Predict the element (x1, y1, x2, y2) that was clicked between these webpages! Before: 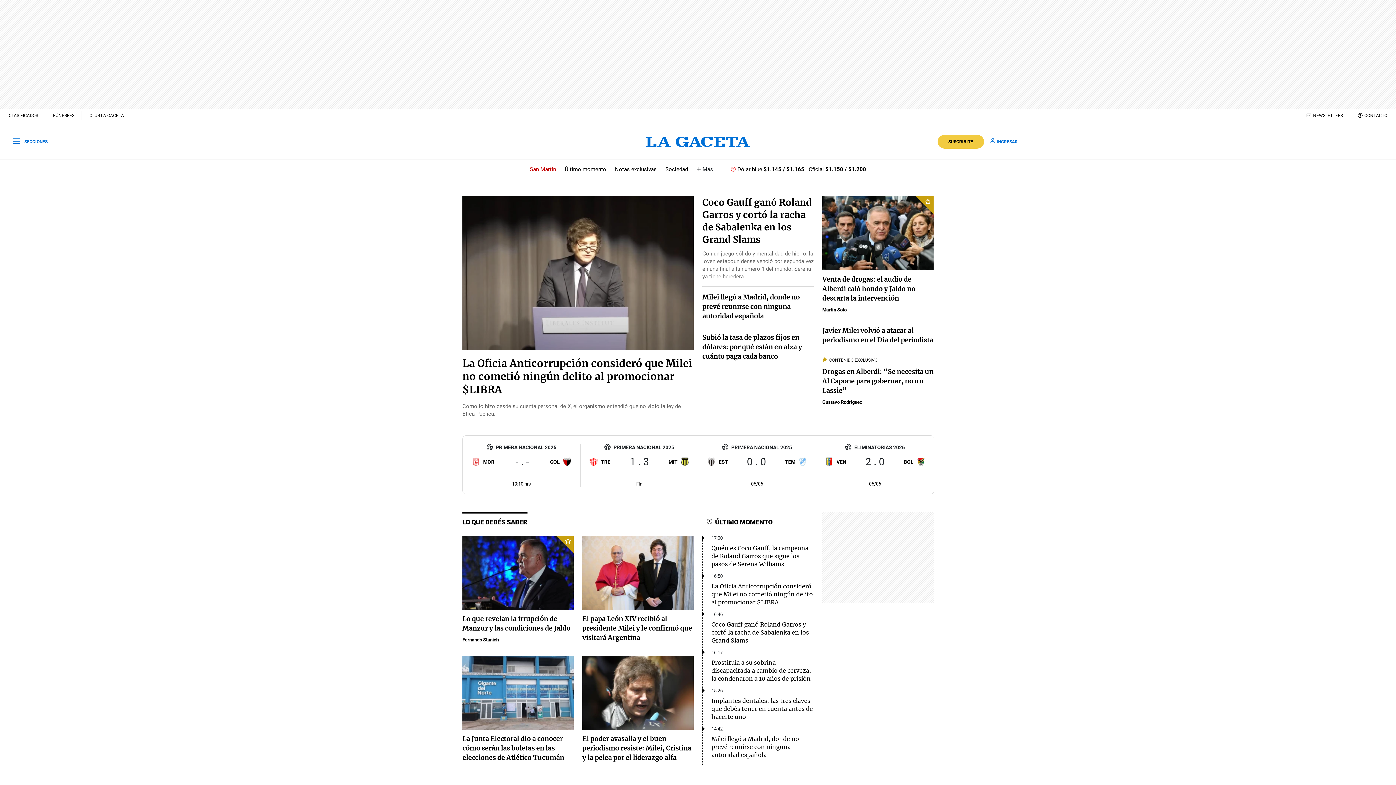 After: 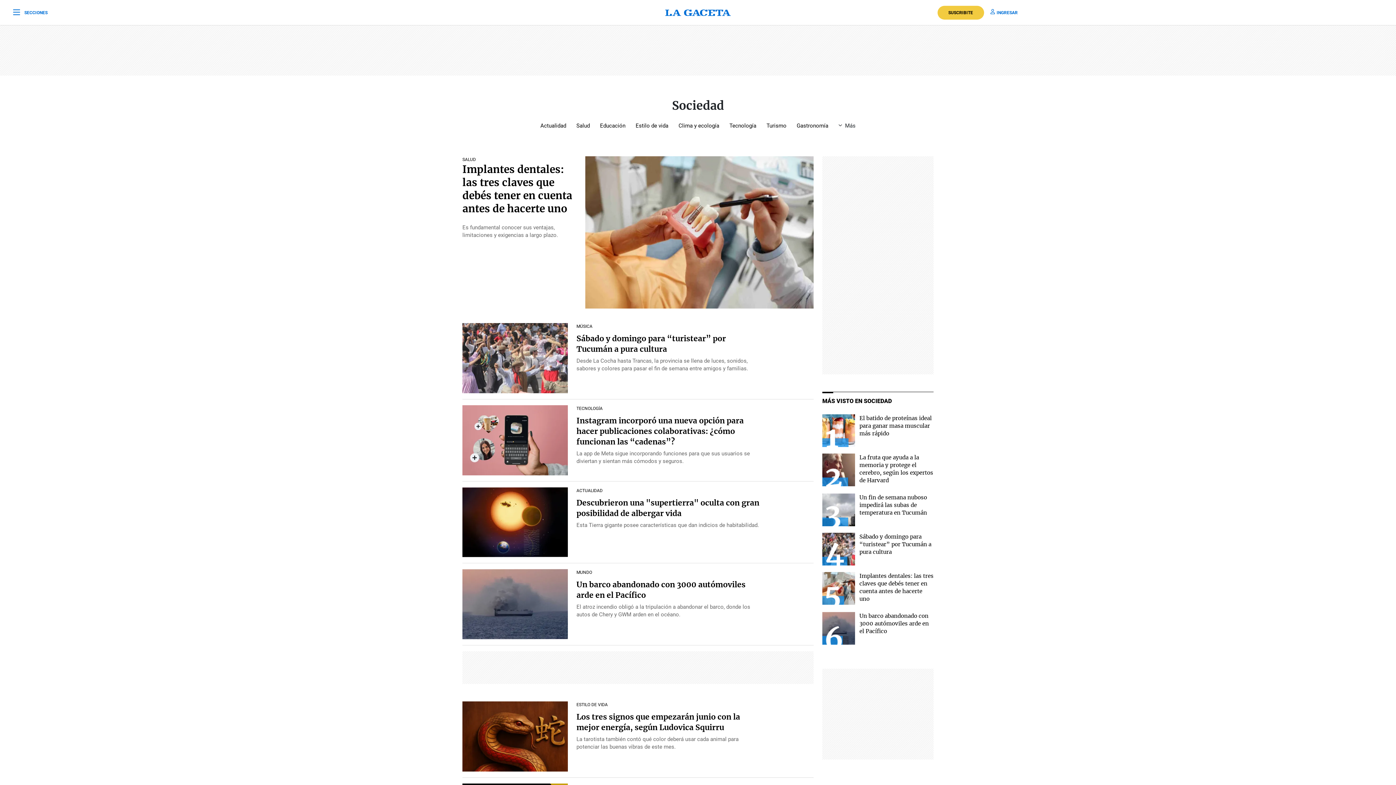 Action: bbox: (665, 165, 688, 173) label: Sociedad